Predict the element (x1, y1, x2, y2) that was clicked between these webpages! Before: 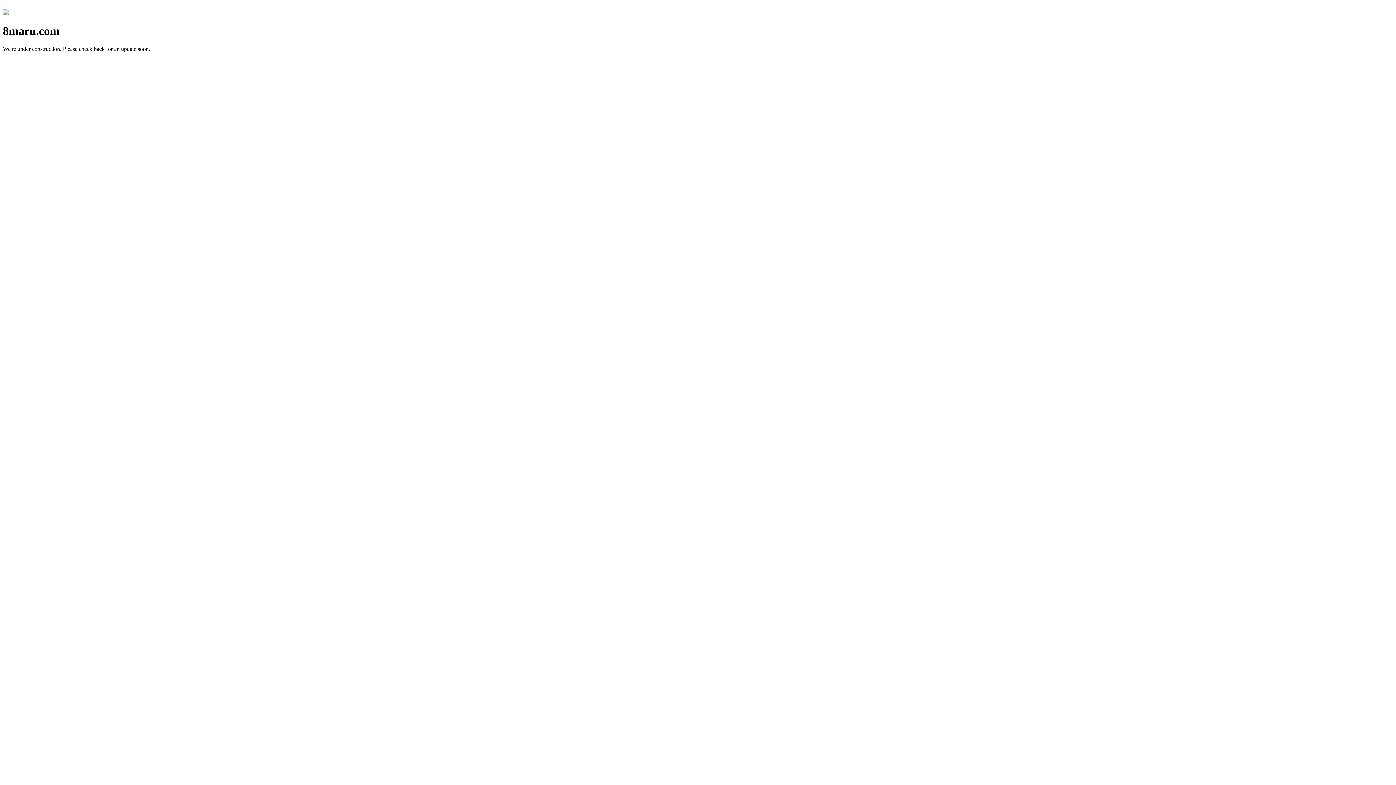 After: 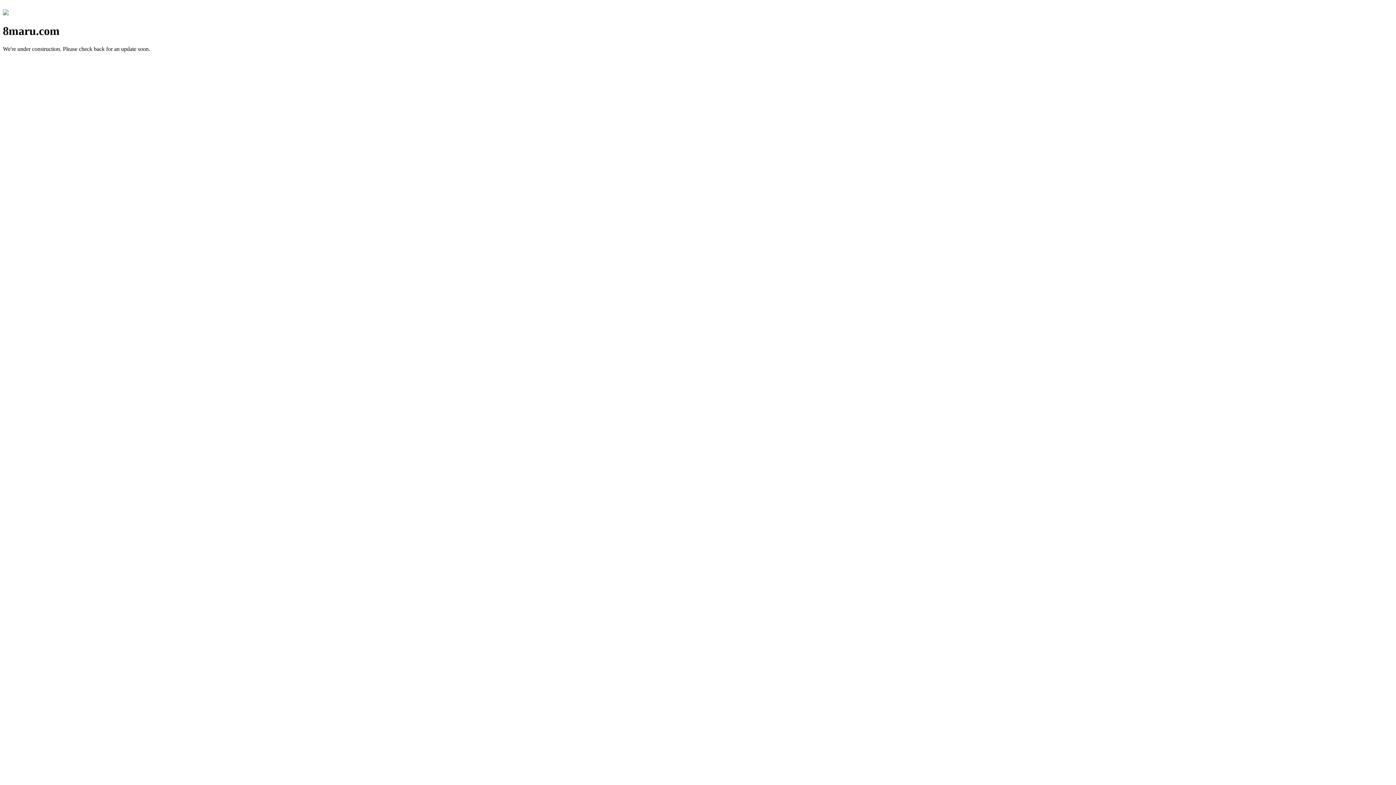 Action: bbox: (2, 10, 8, 16)